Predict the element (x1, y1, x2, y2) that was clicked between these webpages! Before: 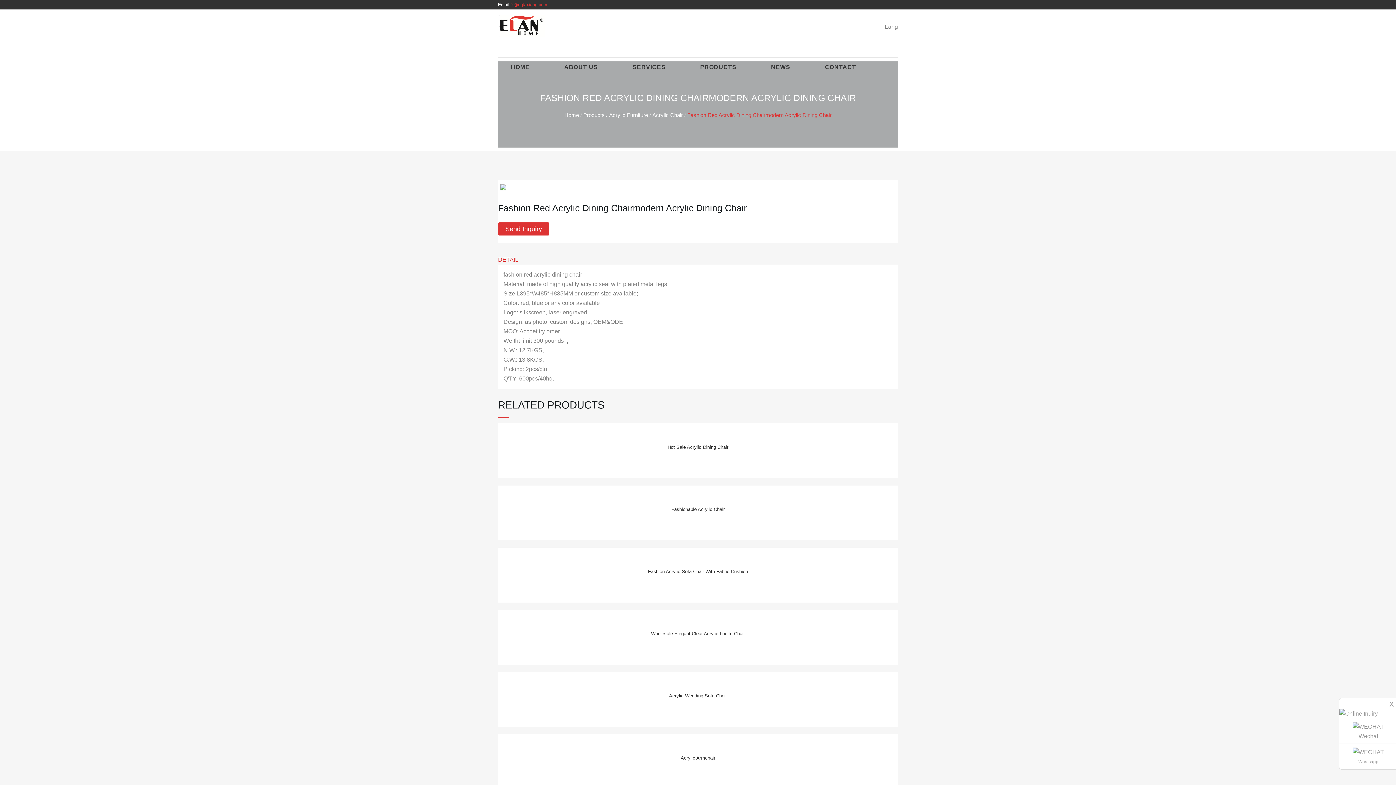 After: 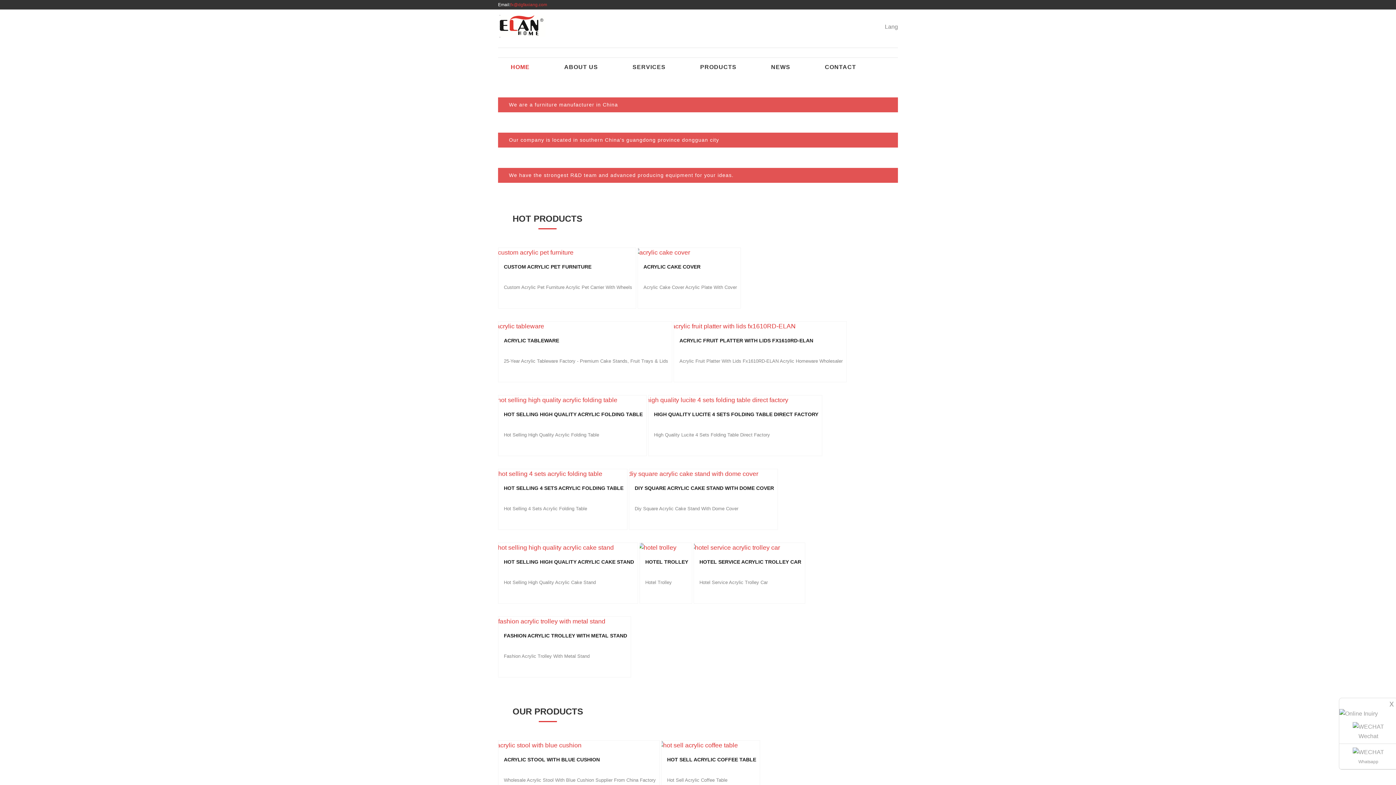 Action: bbox: (564, 111, 579, 118) label: Home